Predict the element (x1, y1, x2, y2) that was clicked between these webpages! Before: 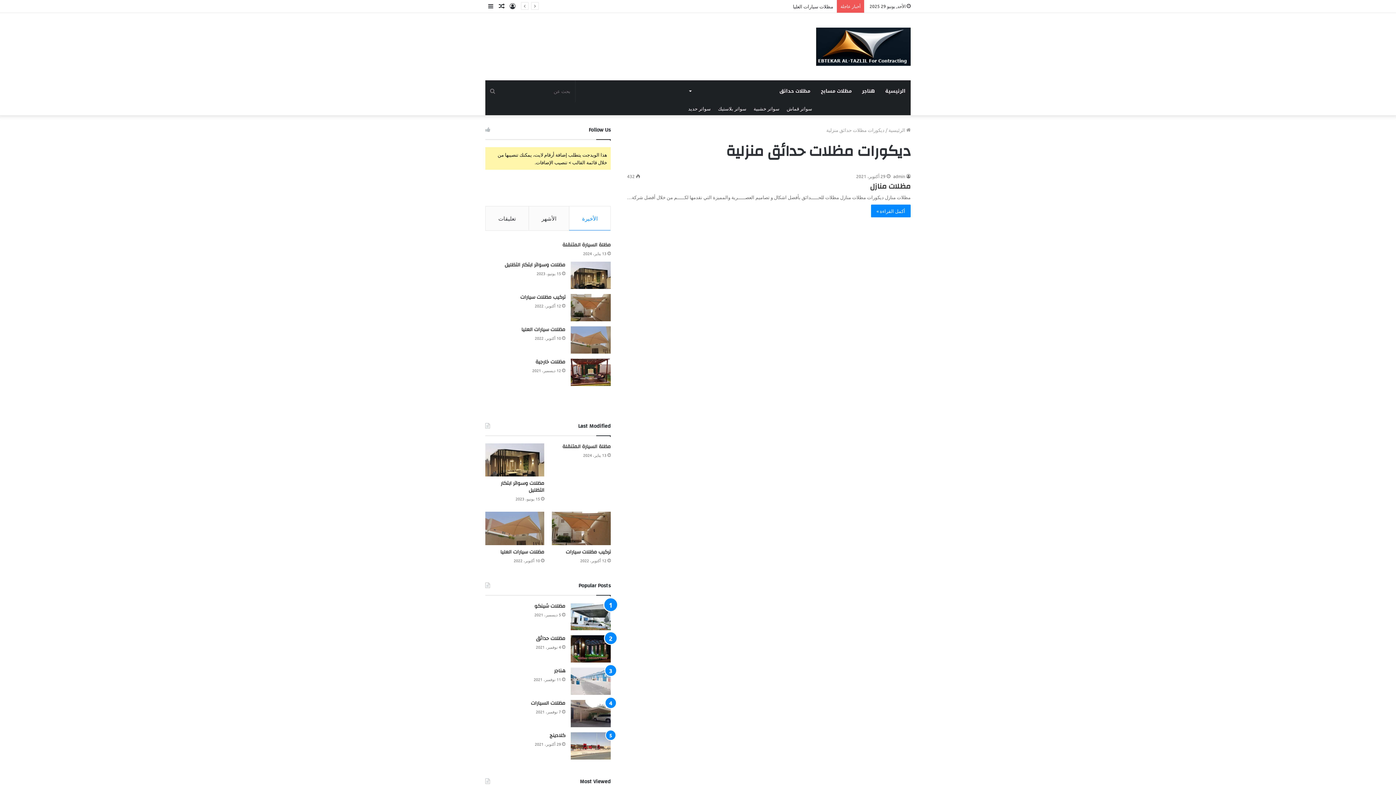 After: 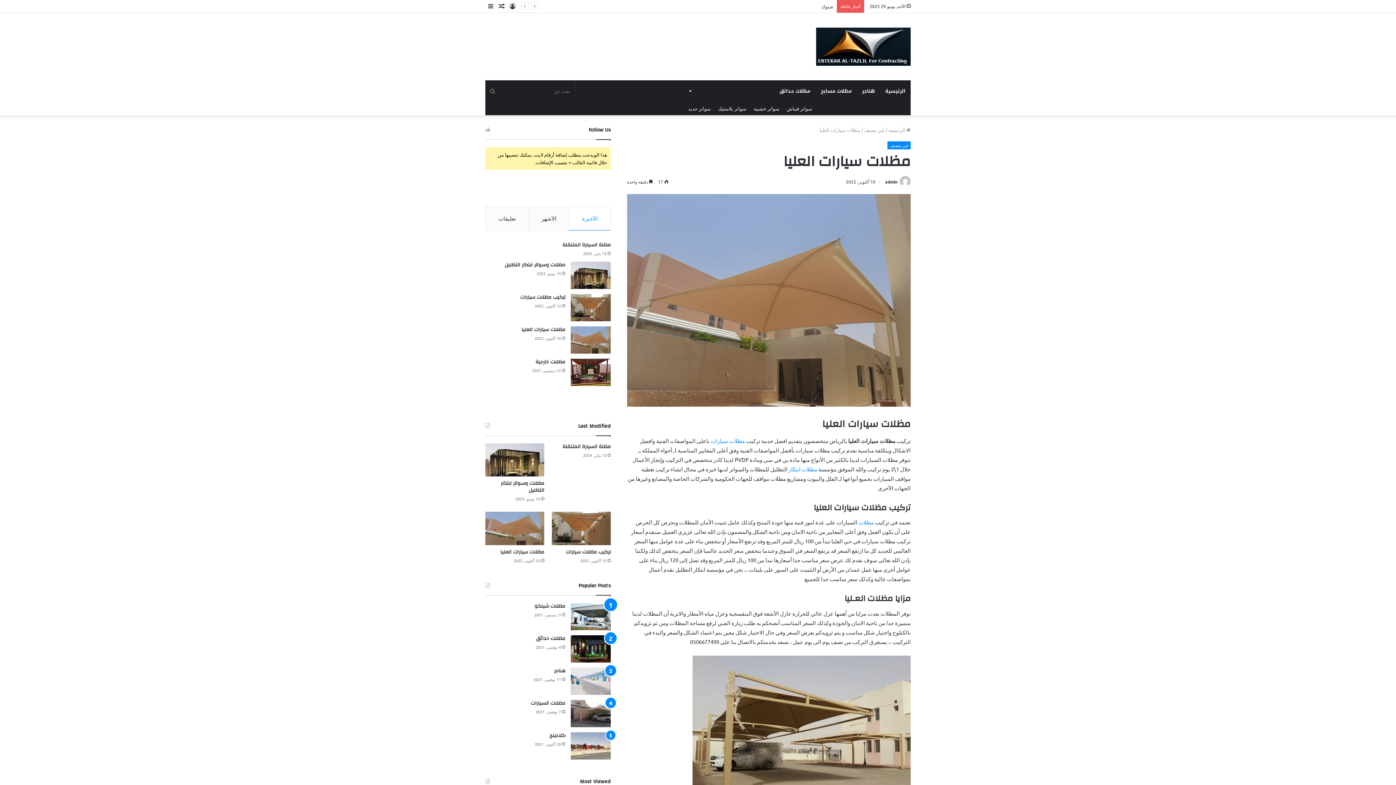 Action: bbox: (500, 547, 544, 557) label: مظلات سيارات العليا